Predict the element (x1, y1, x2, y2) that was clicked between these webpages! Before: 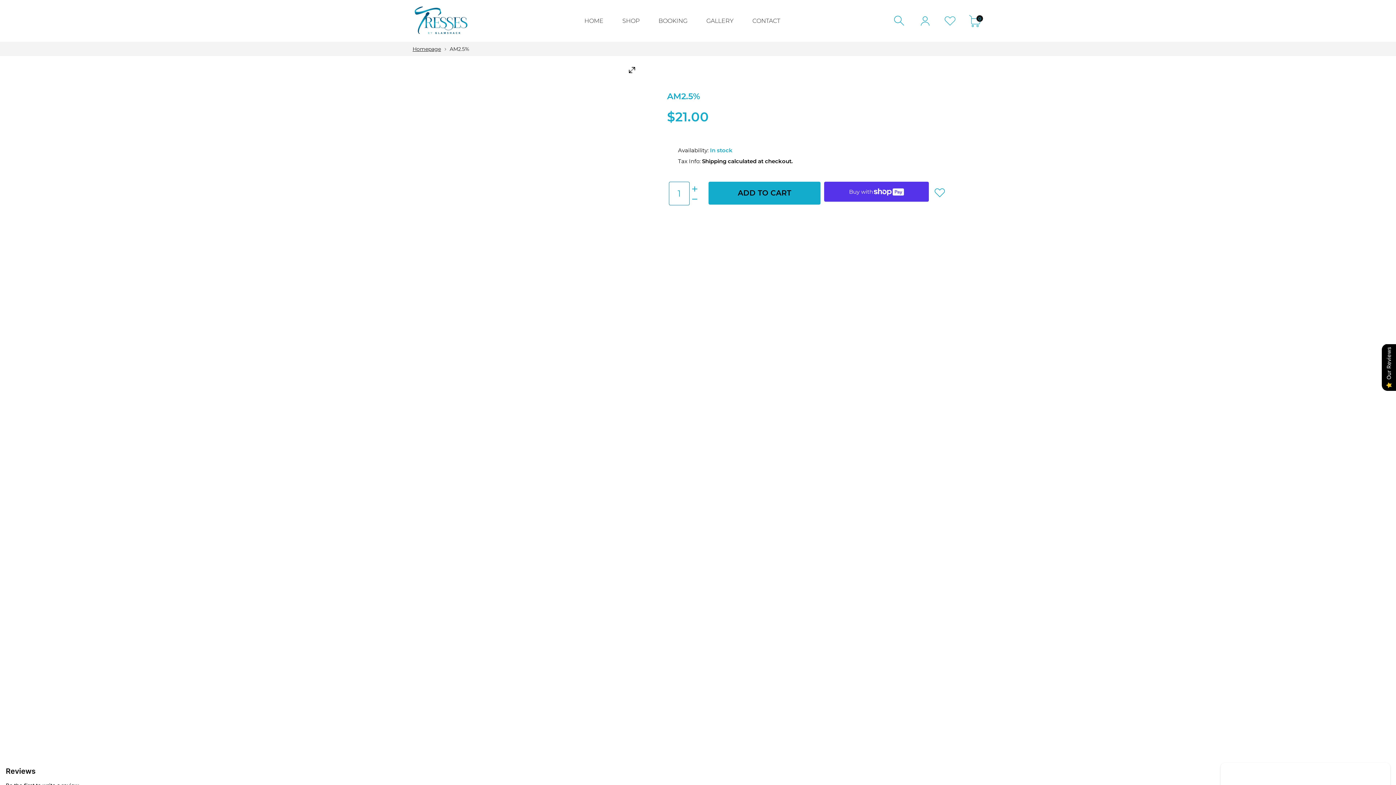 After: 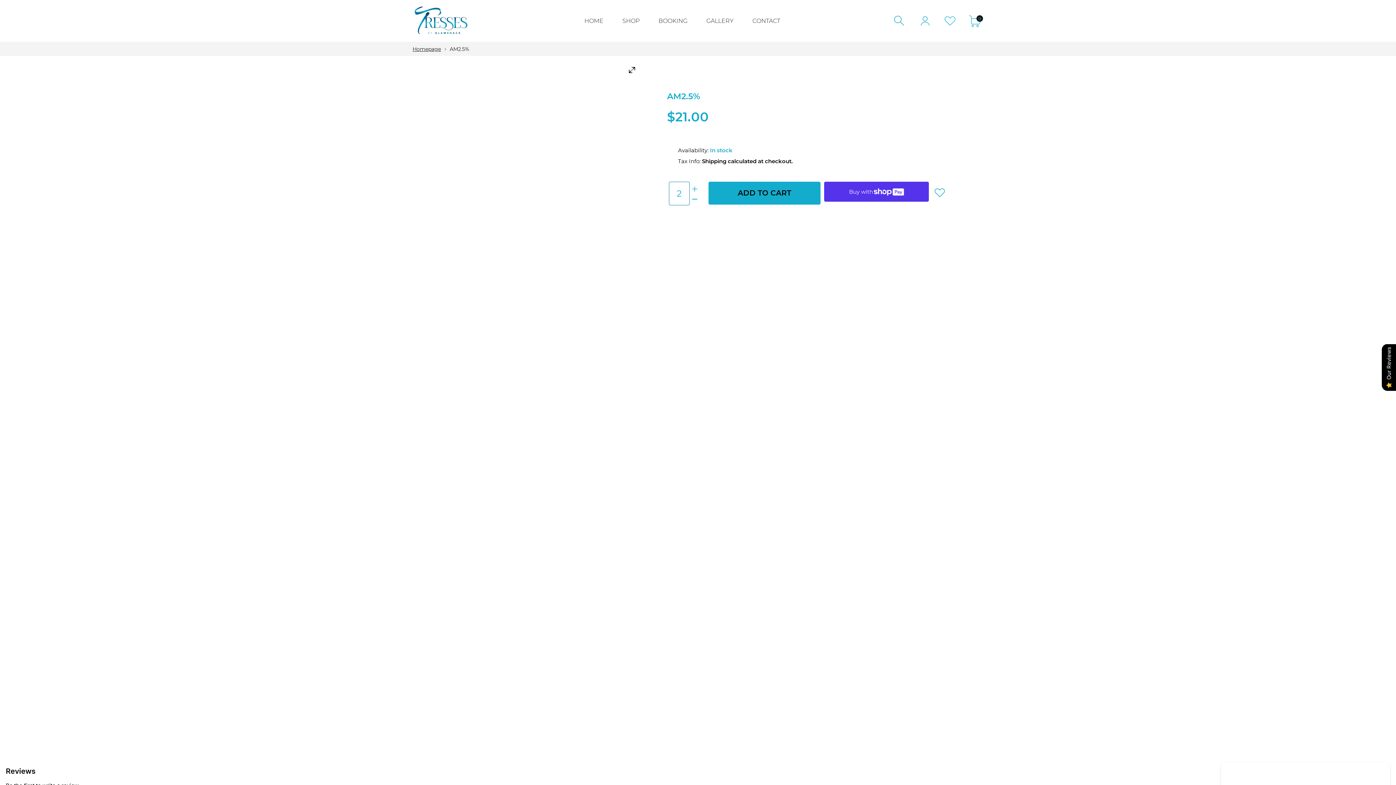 Action: bbox: (690, 183, 700, 194)